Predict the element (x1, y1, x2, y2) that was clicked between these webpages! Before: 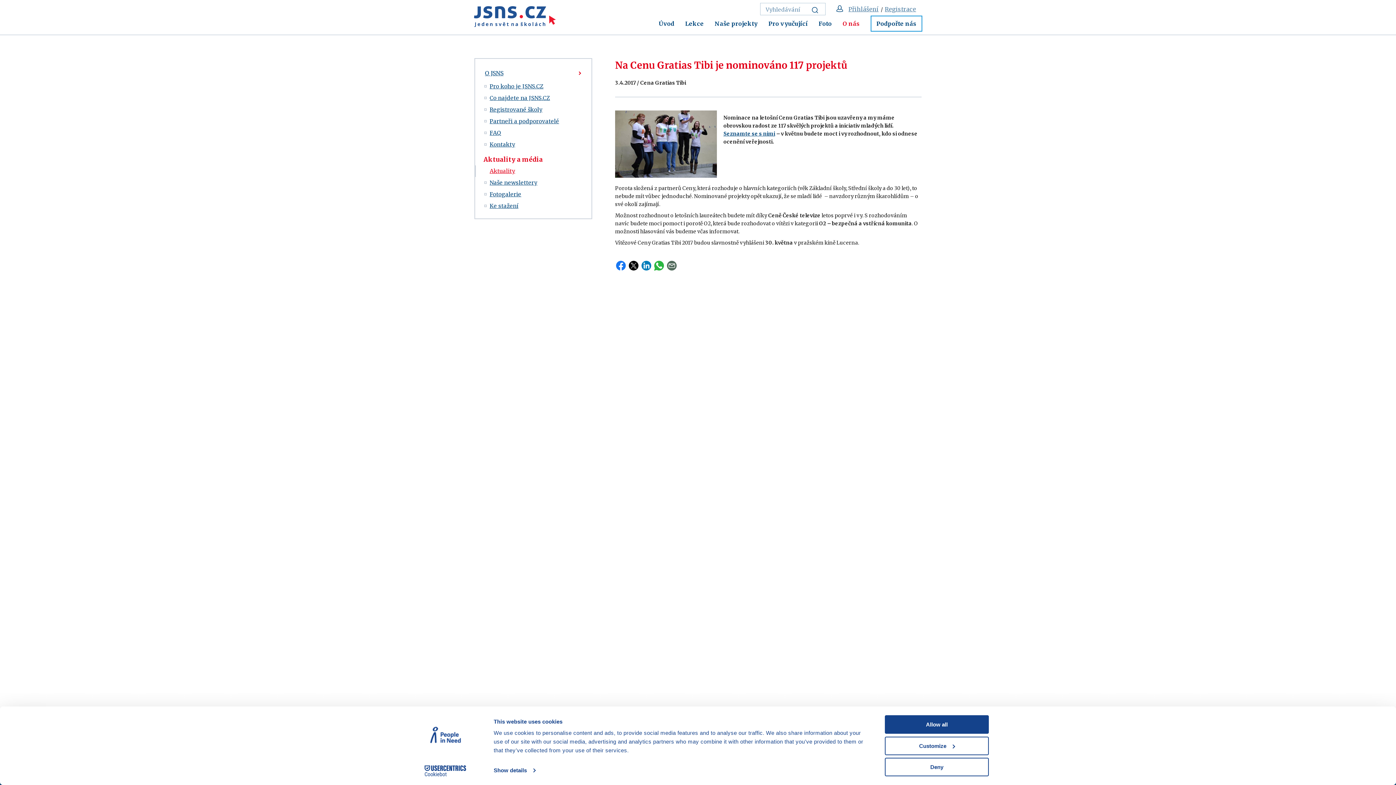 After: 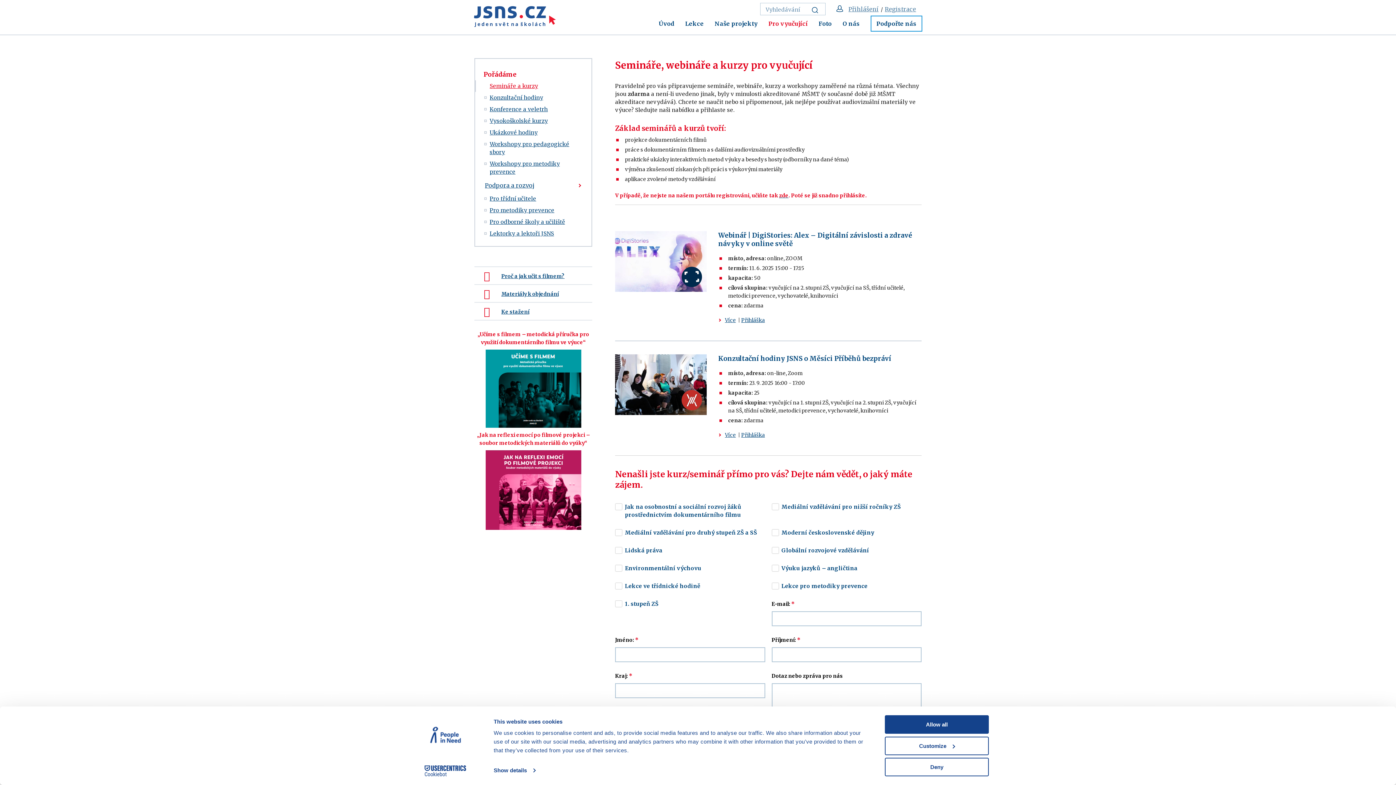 Action: label: Pro vyučující bbox: (768, 20, 808, 27)